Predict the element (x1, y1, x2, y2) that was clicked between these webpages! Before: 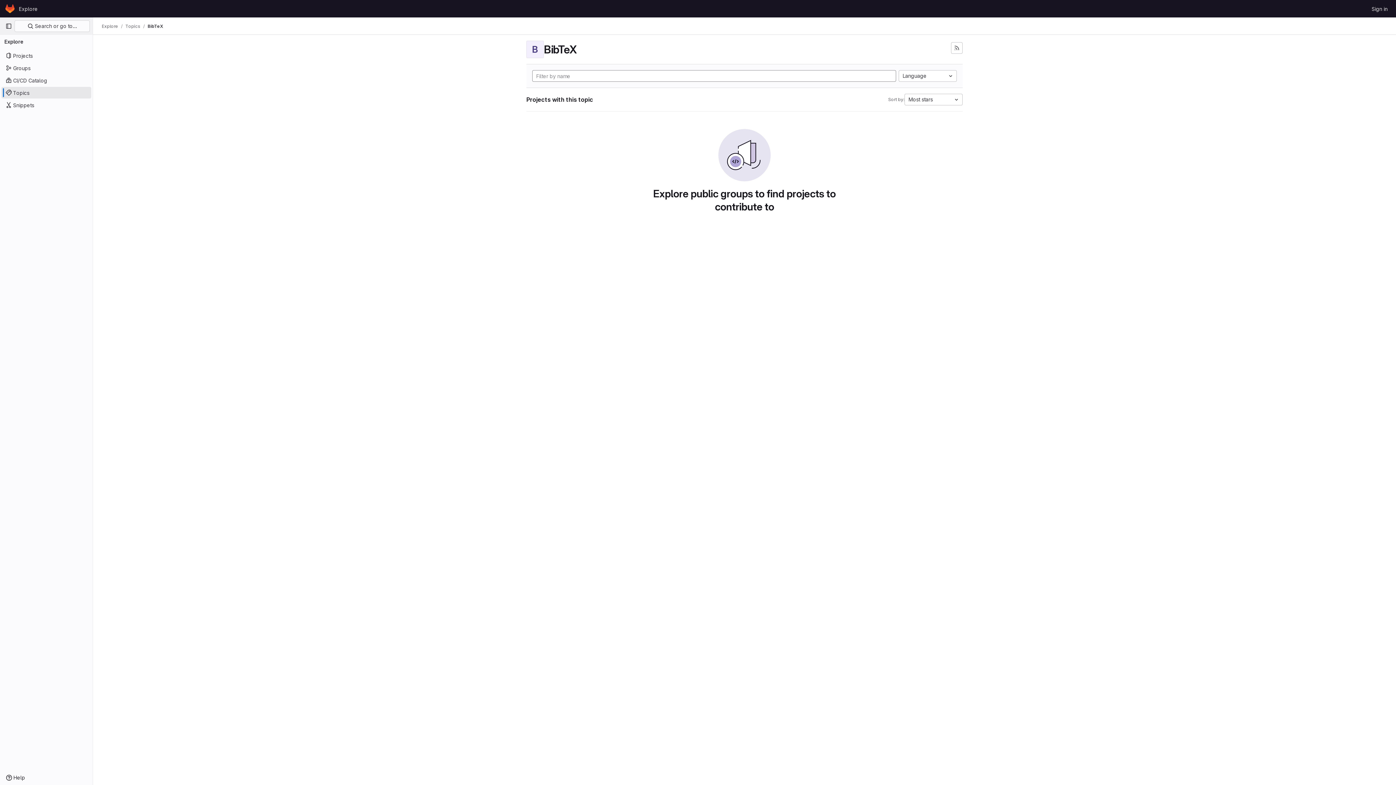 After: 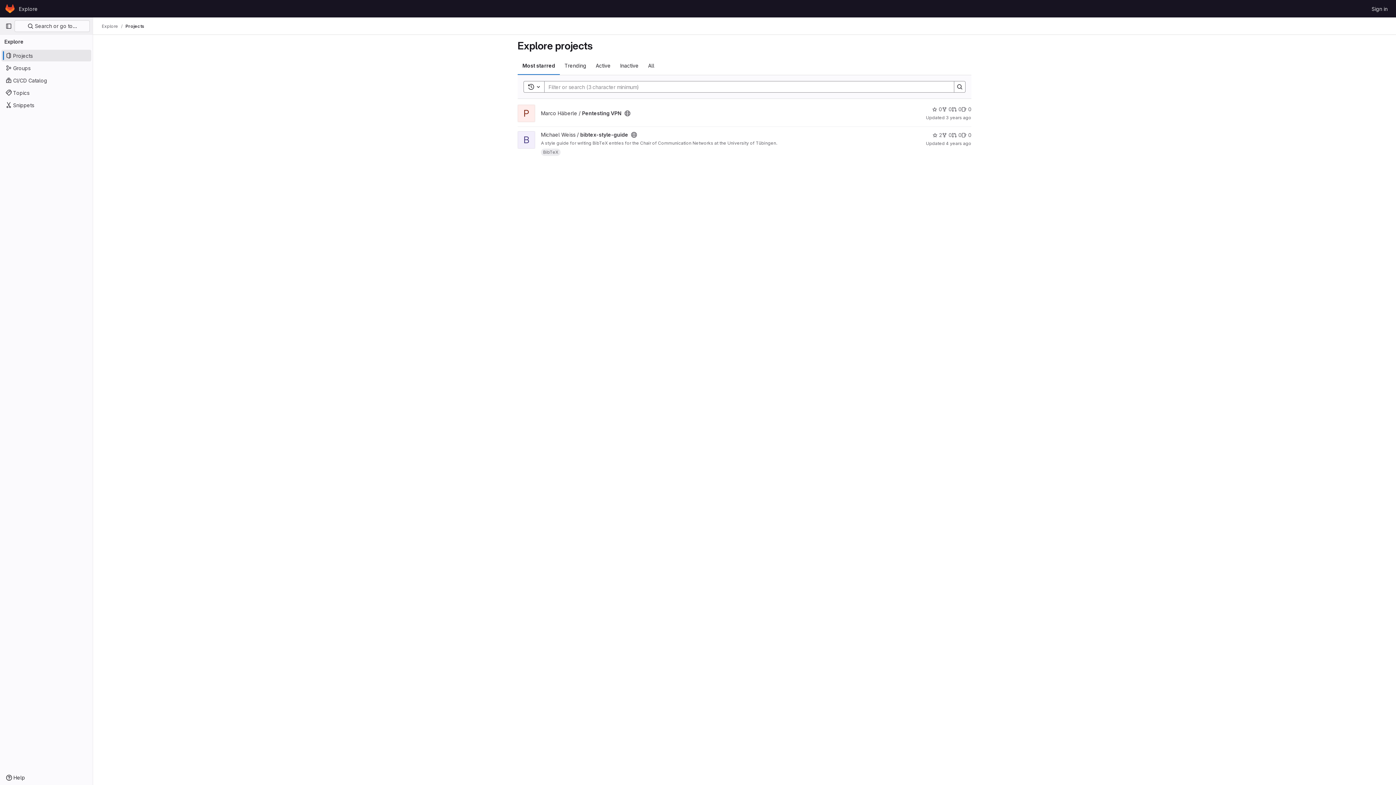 Action: bbox: (16, 2, 40, 14) label: Explore